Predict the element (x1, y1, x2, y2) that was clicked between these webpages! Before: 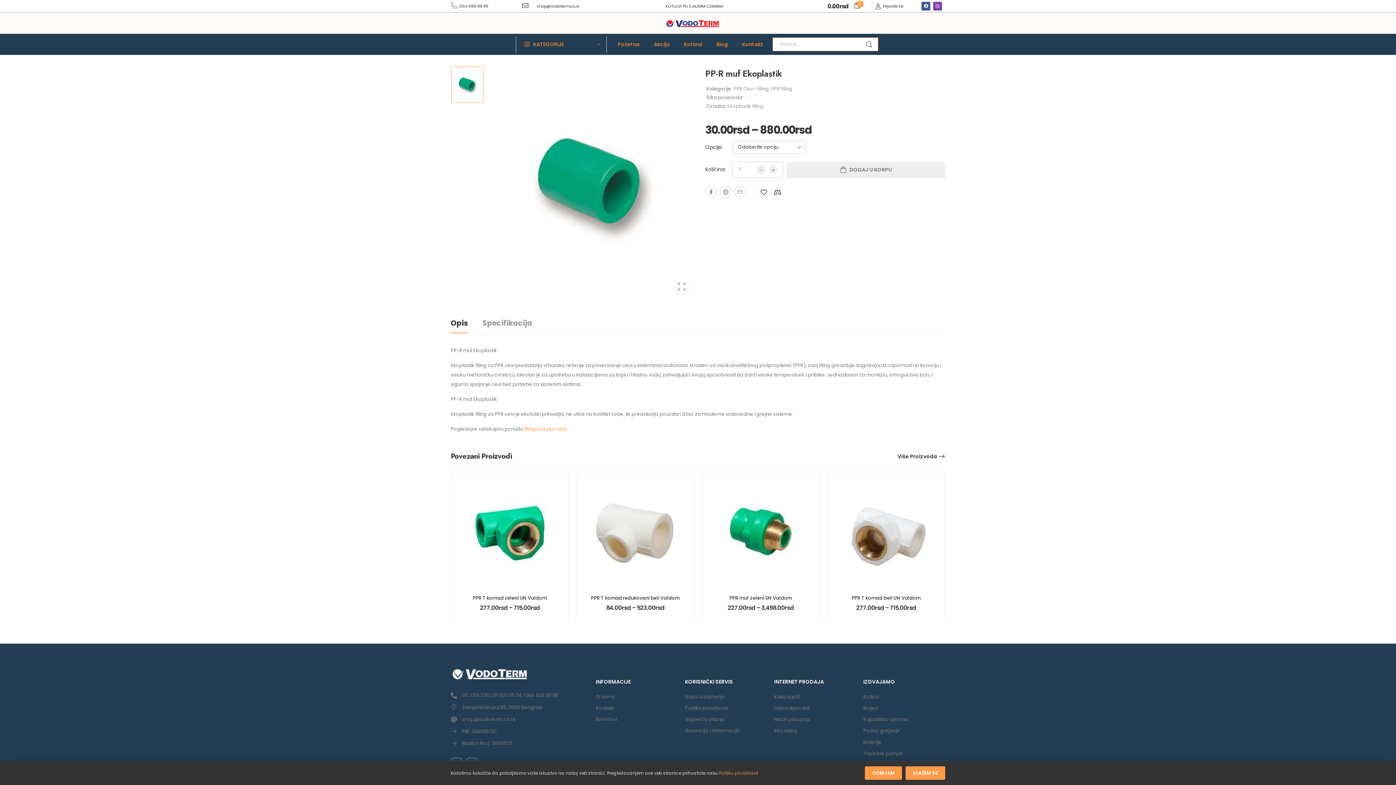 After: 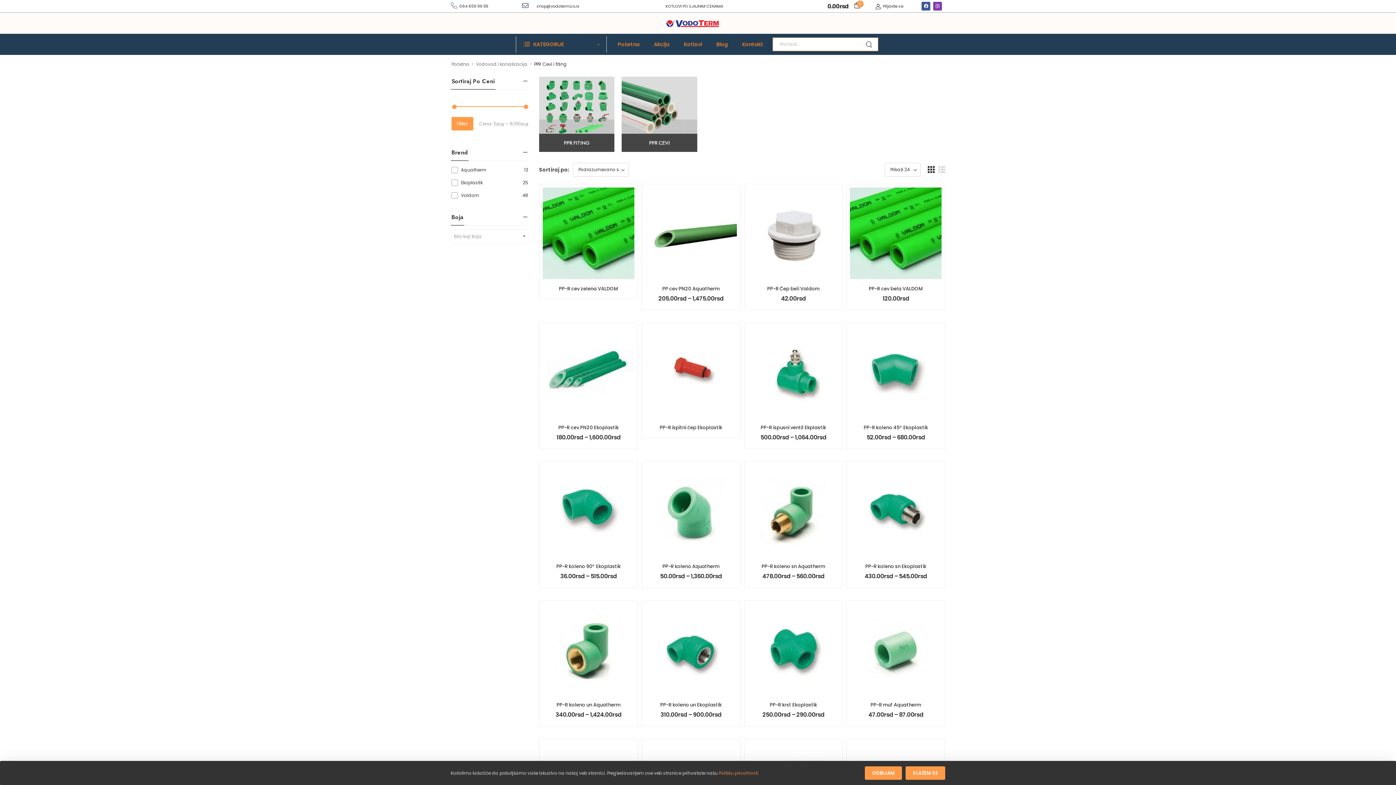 Action: label: PPR Cevi i fiting bbox: (733, 84, 768, 93)